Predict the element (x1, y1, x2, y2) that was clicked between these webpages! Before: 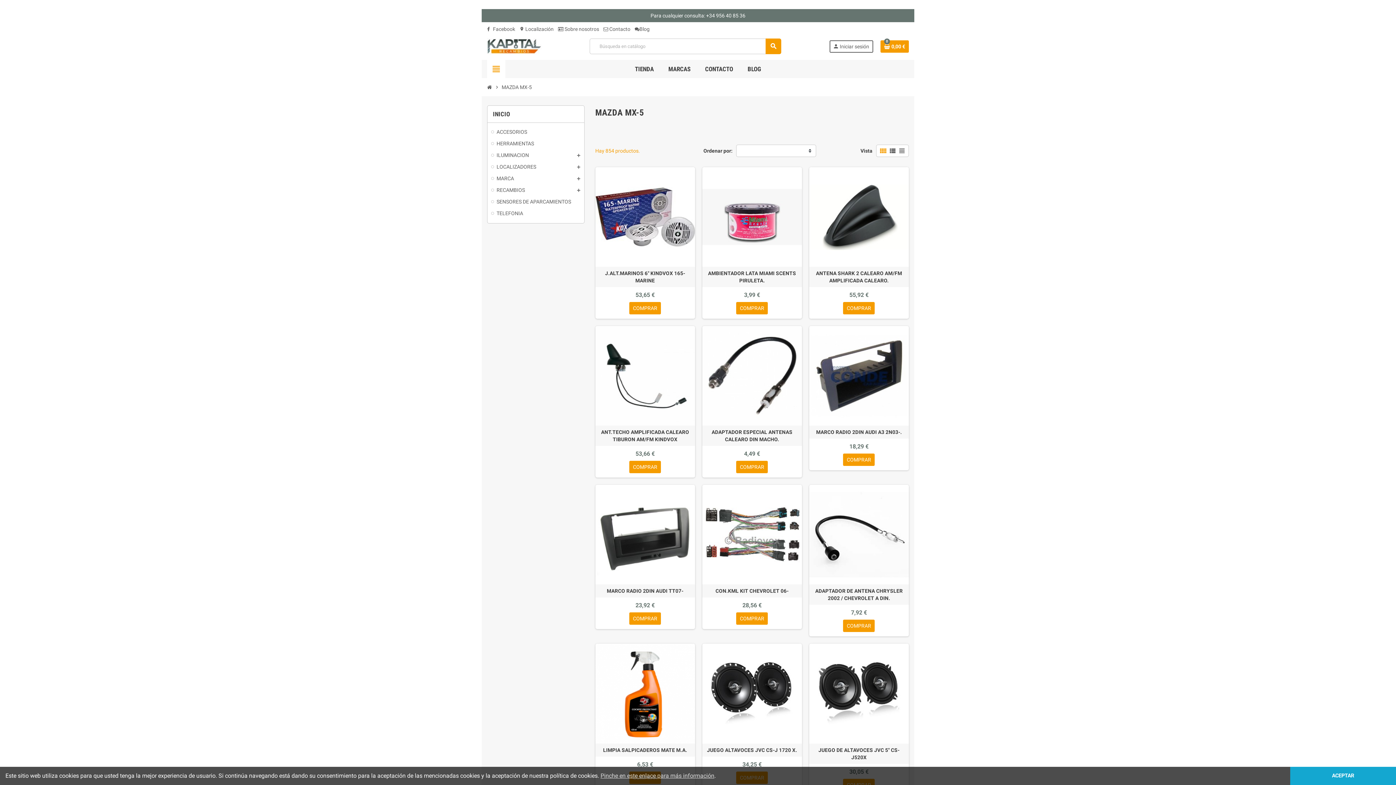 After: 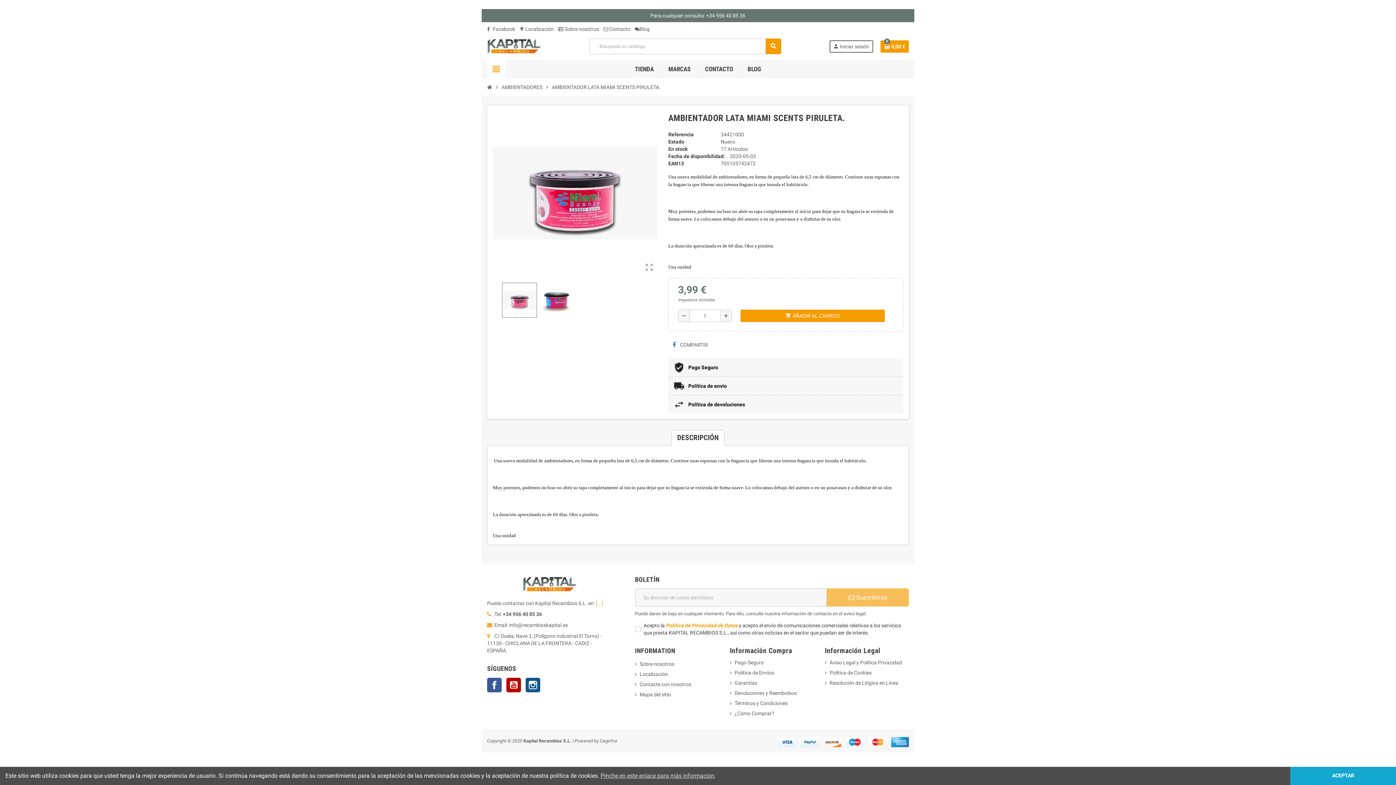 Action: bbox: (702, 167, 802, 266)